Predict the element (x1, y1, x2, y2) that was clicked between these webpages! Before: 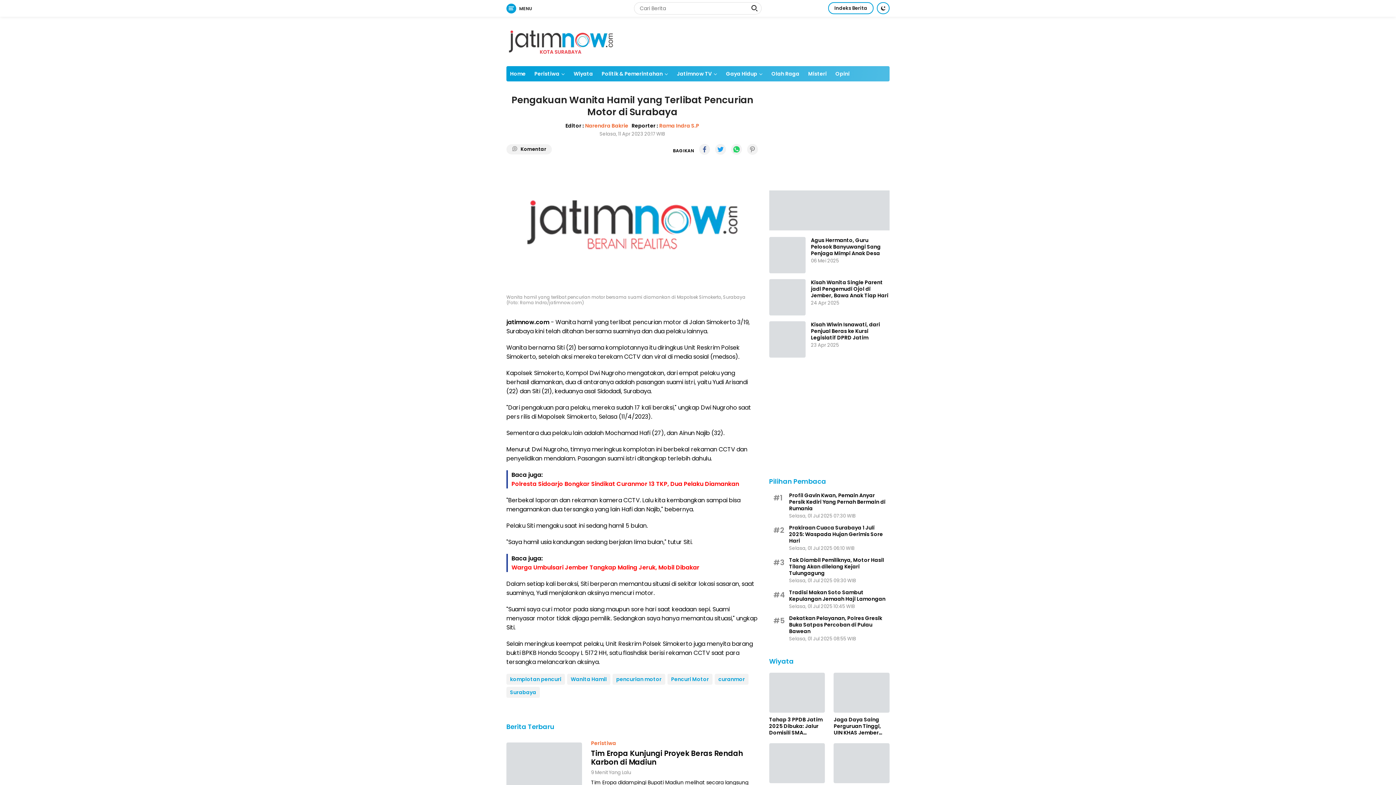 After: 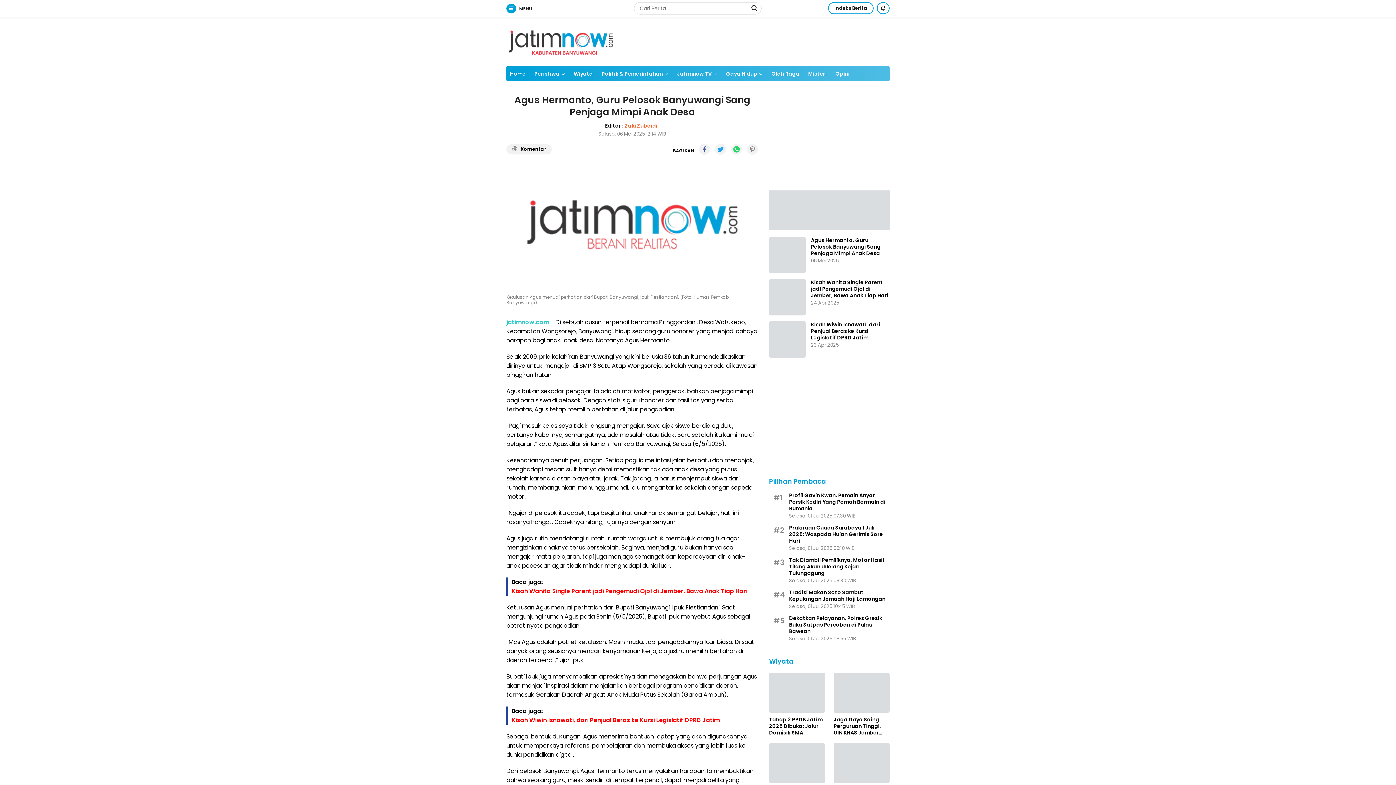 Action: label: Agus Hermanto, Guru Pelosok Banyuwangi Sang Penjaga Mimpi Anak Desa bbox: (811, 237, 889, 256)